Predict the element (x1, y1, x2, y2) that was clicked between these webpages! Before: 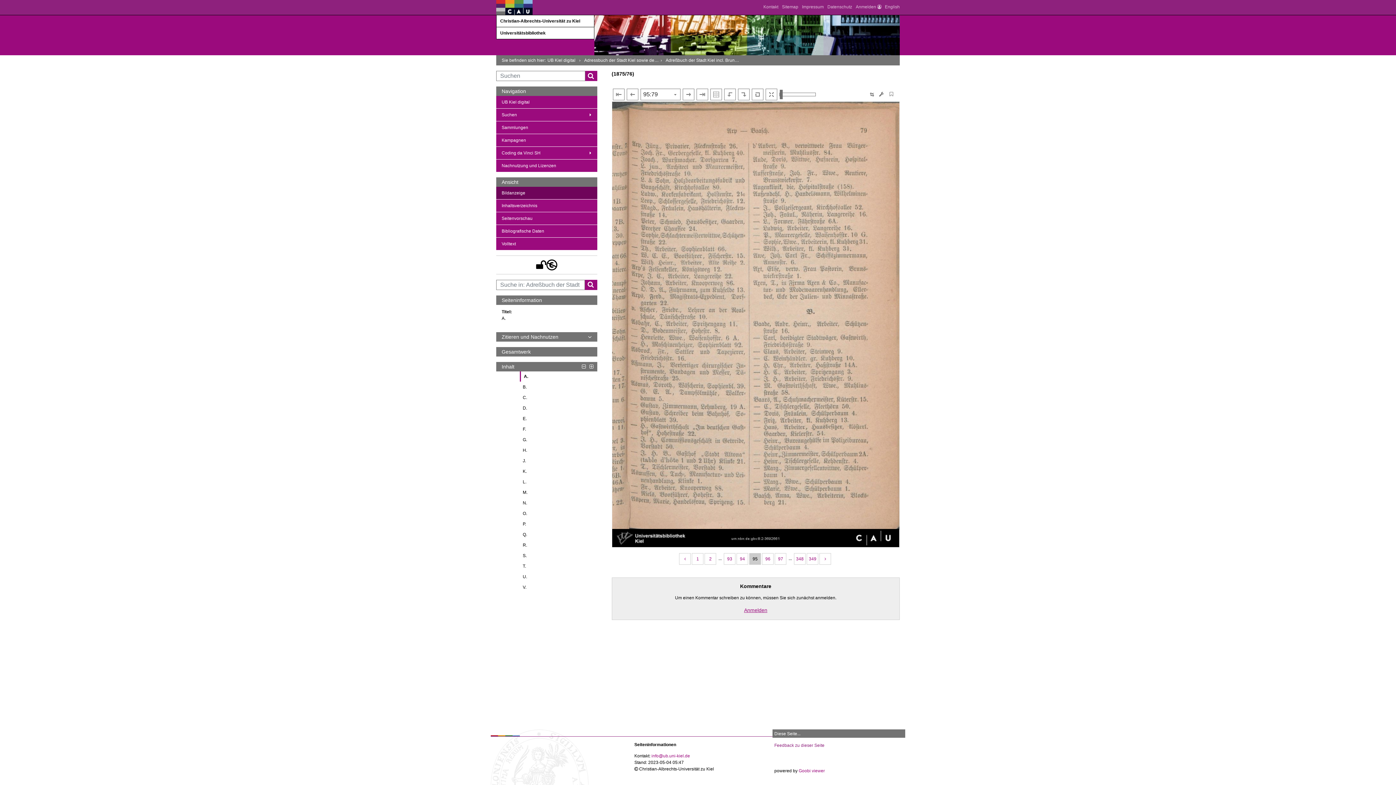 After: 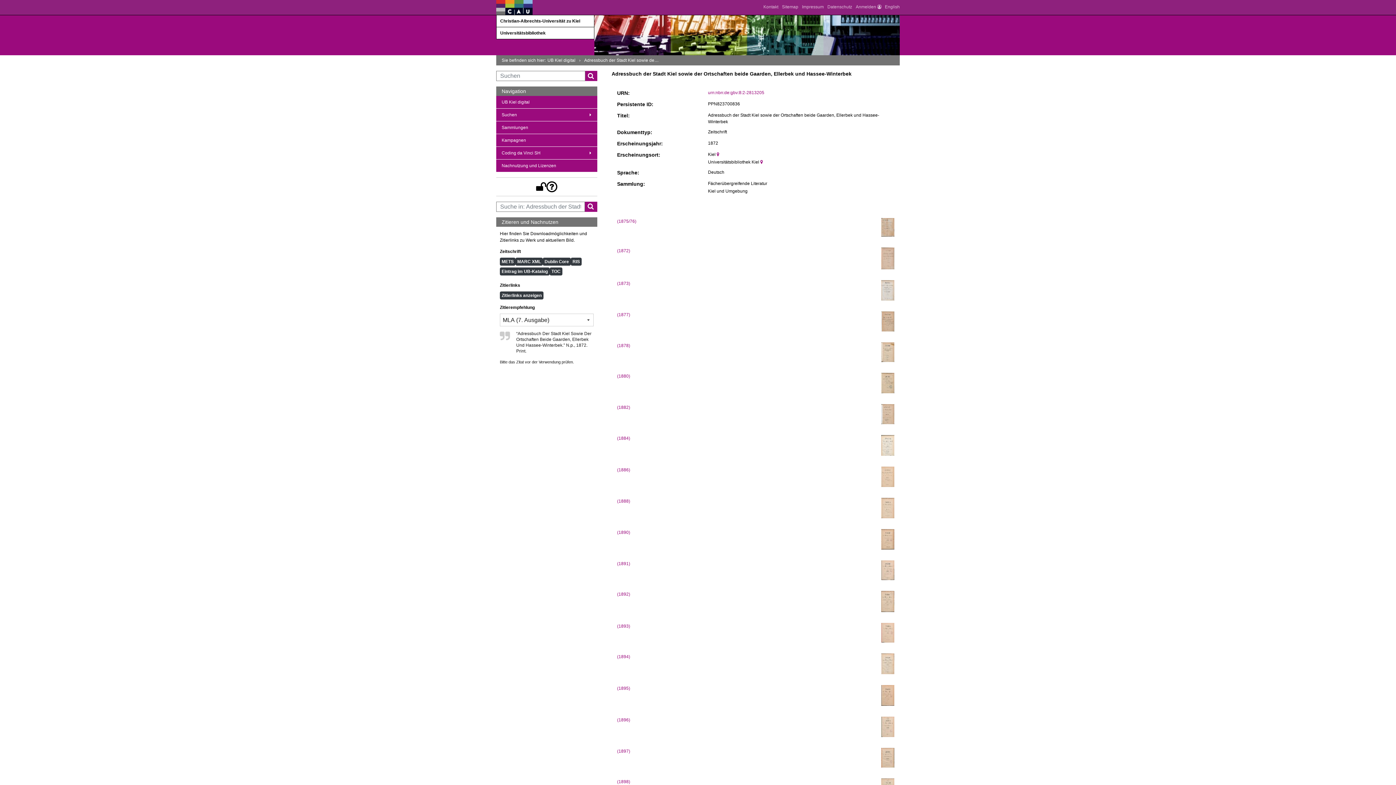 Action: label: Adressbuch der Stadt Kiel sowie der Ortschaften be... bbox: (580, 55, 660, 65)